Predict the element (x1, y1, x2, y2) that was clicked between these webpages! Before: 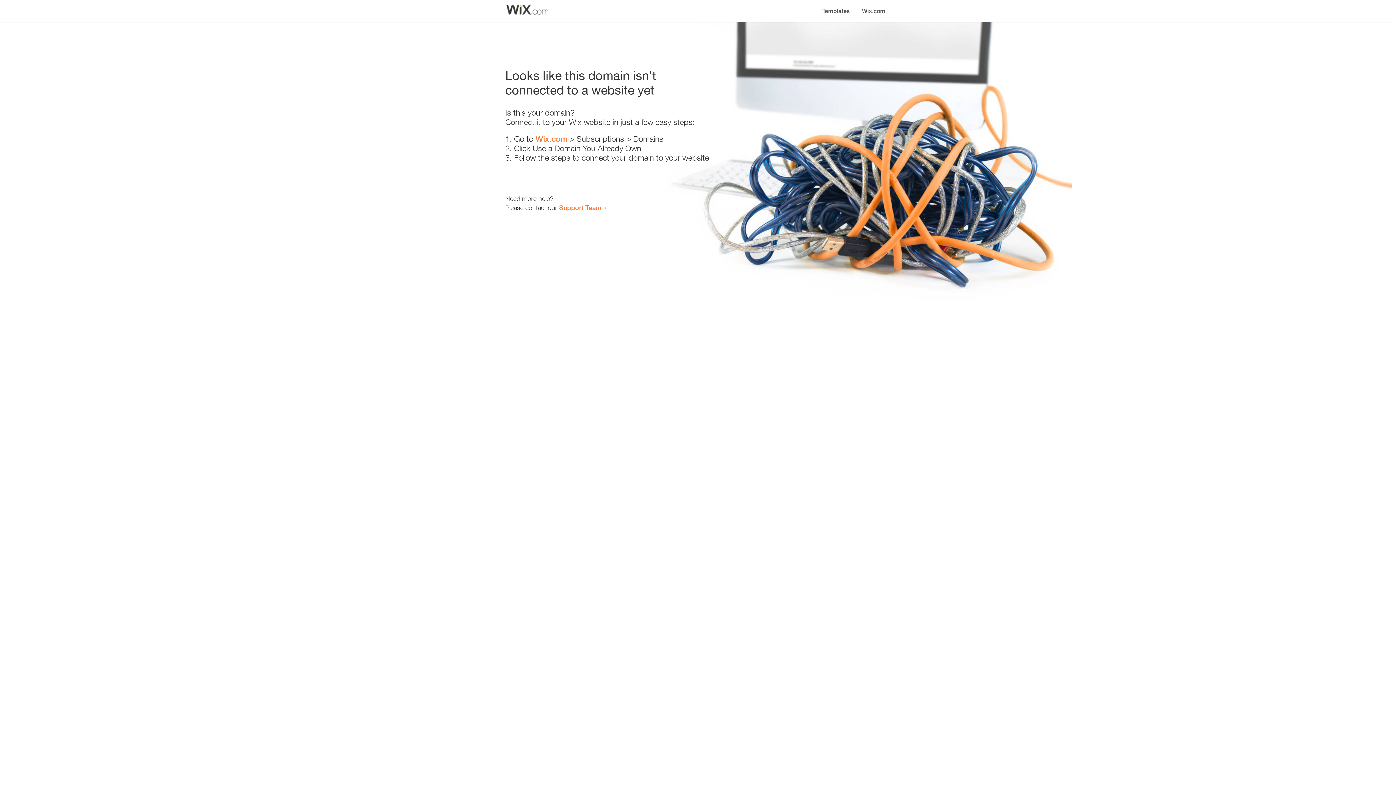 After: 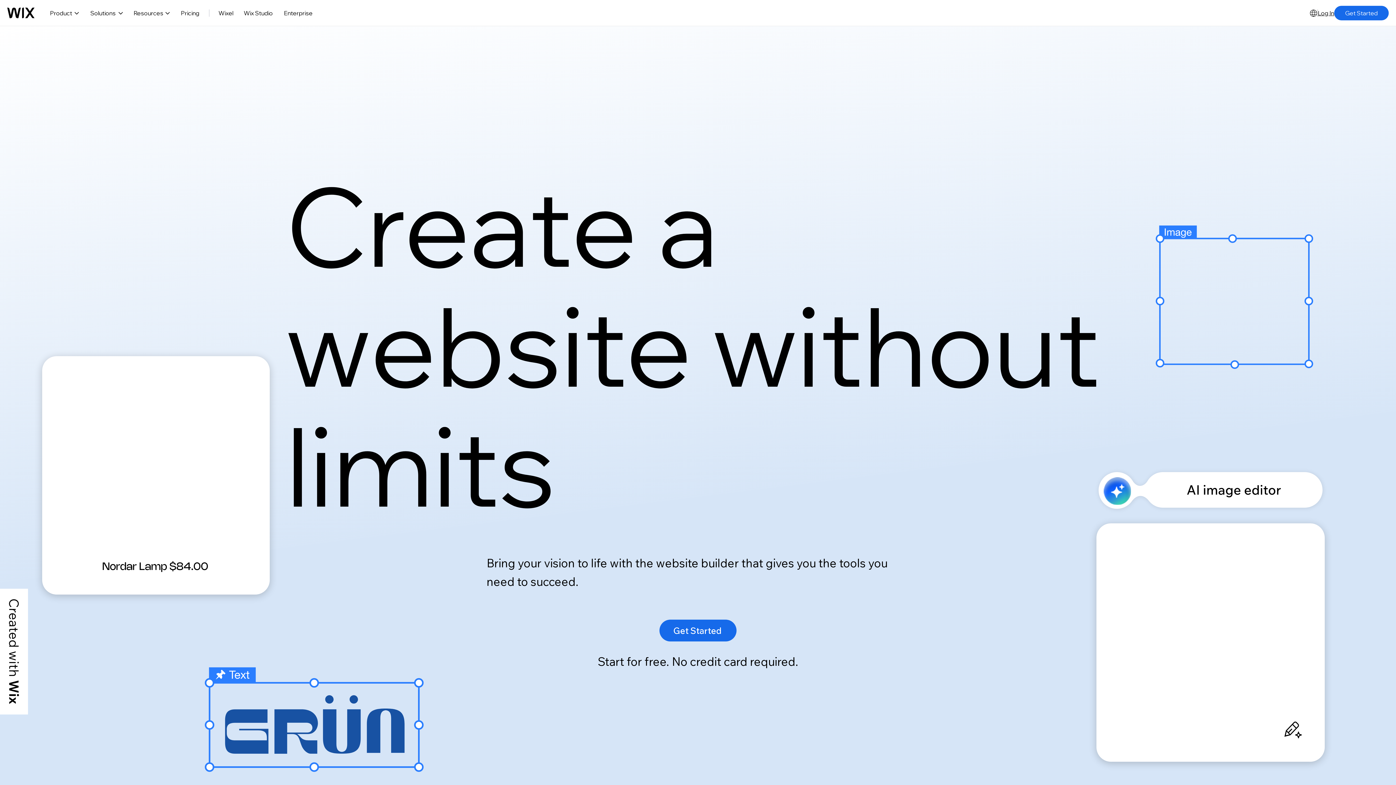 Action: label: Wix.com bbox: (856, 0, 890, 14)